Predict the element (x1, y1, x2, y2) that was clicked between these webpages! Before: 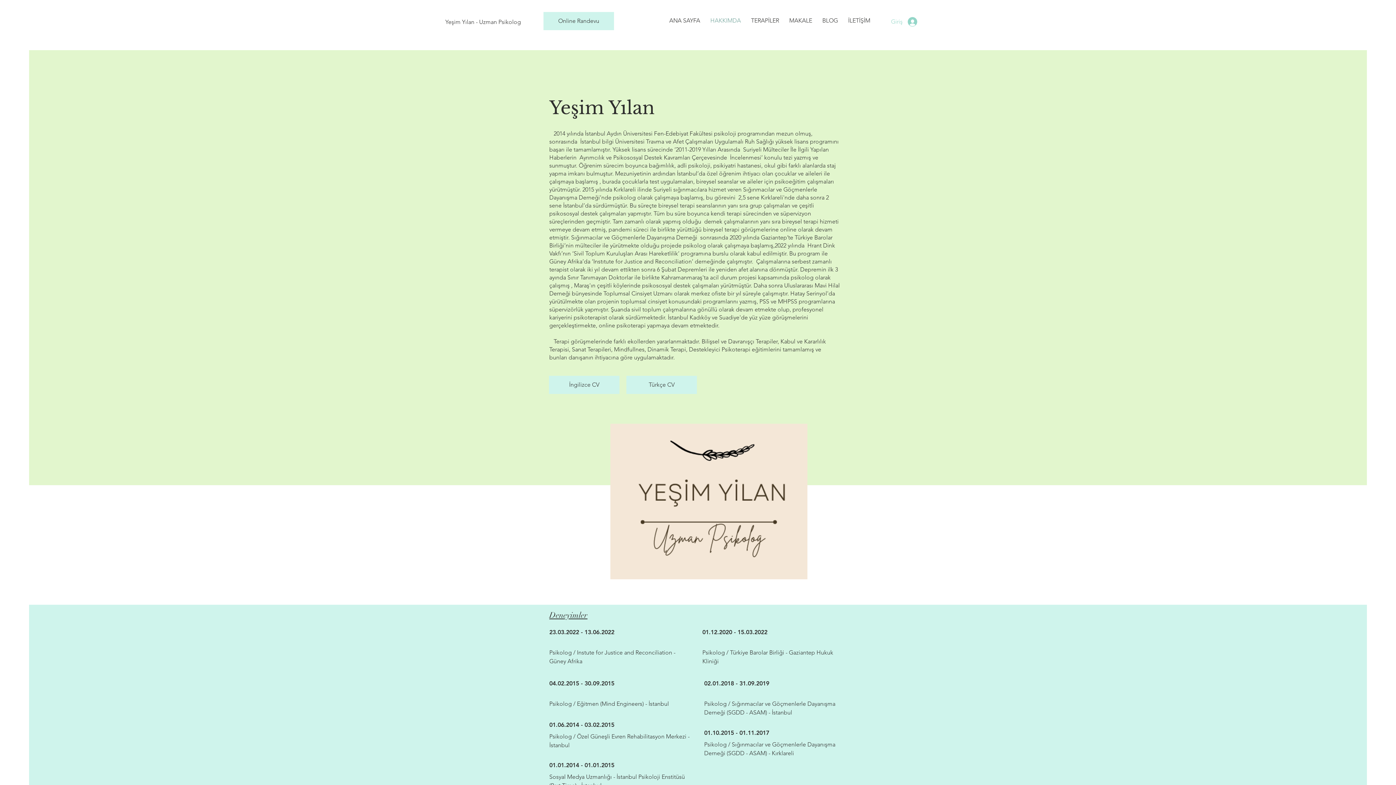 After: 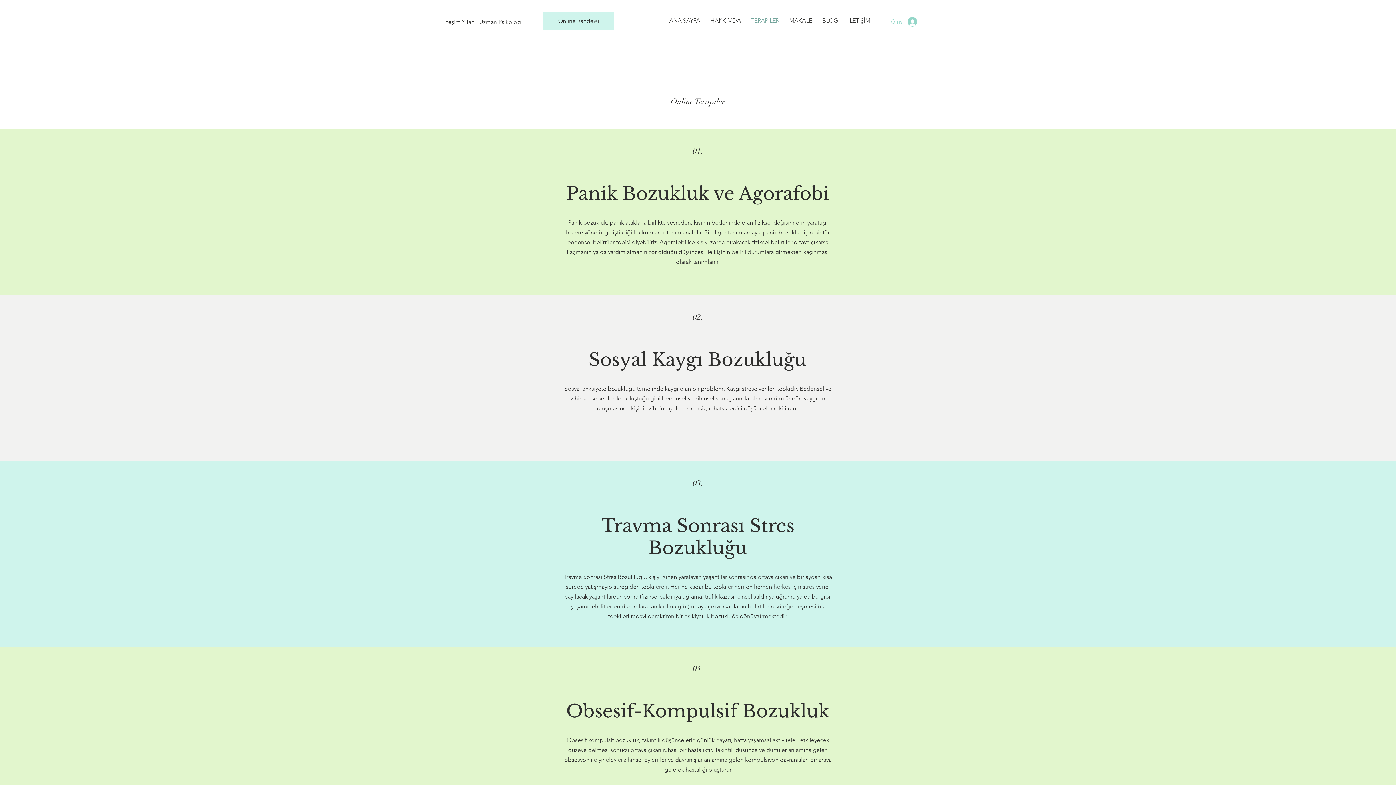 Action: bbox: (747, 11, 782, 29) label: TERAPİLER